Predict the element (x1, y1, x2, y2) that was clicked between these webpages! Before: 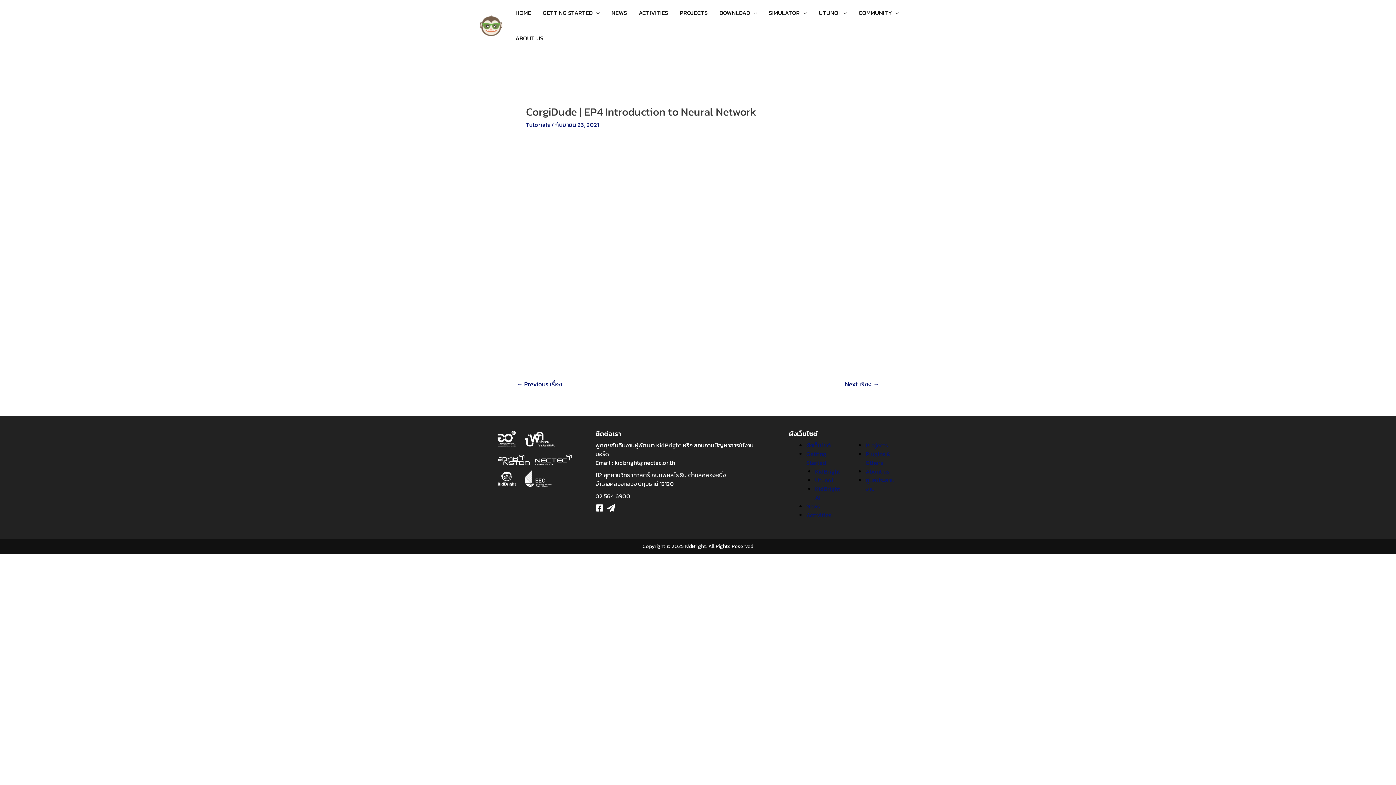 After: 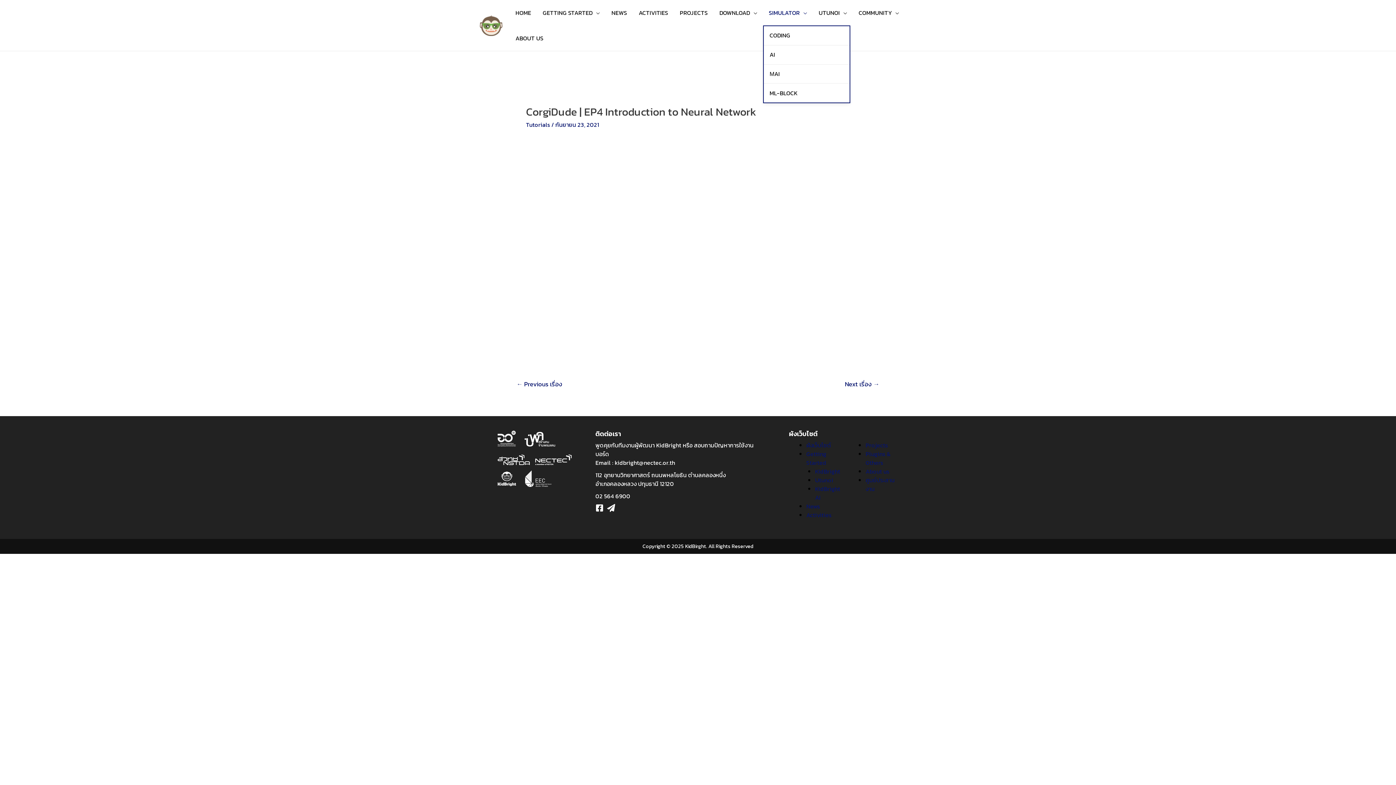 Action: bbox: (763, 0, 813, 25) label: SIMULATOR